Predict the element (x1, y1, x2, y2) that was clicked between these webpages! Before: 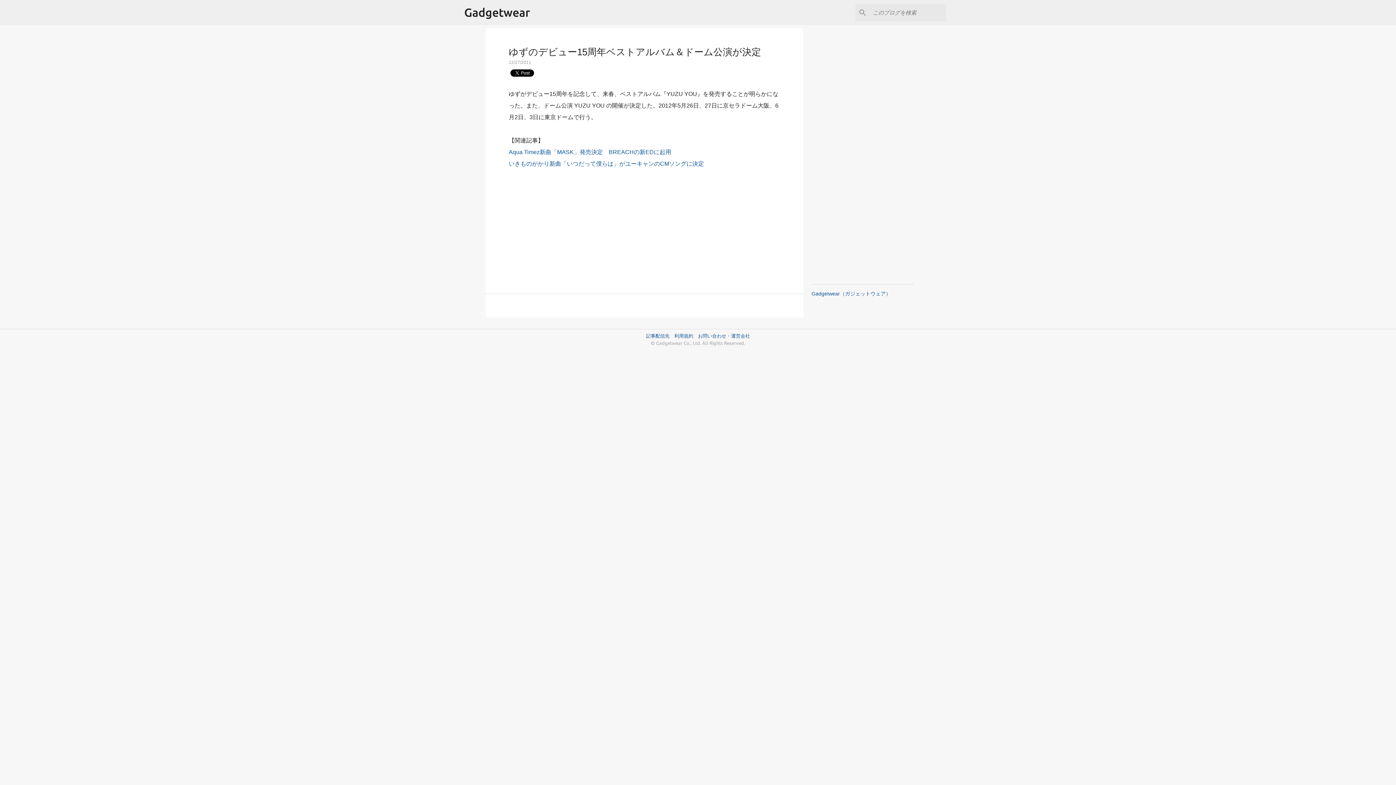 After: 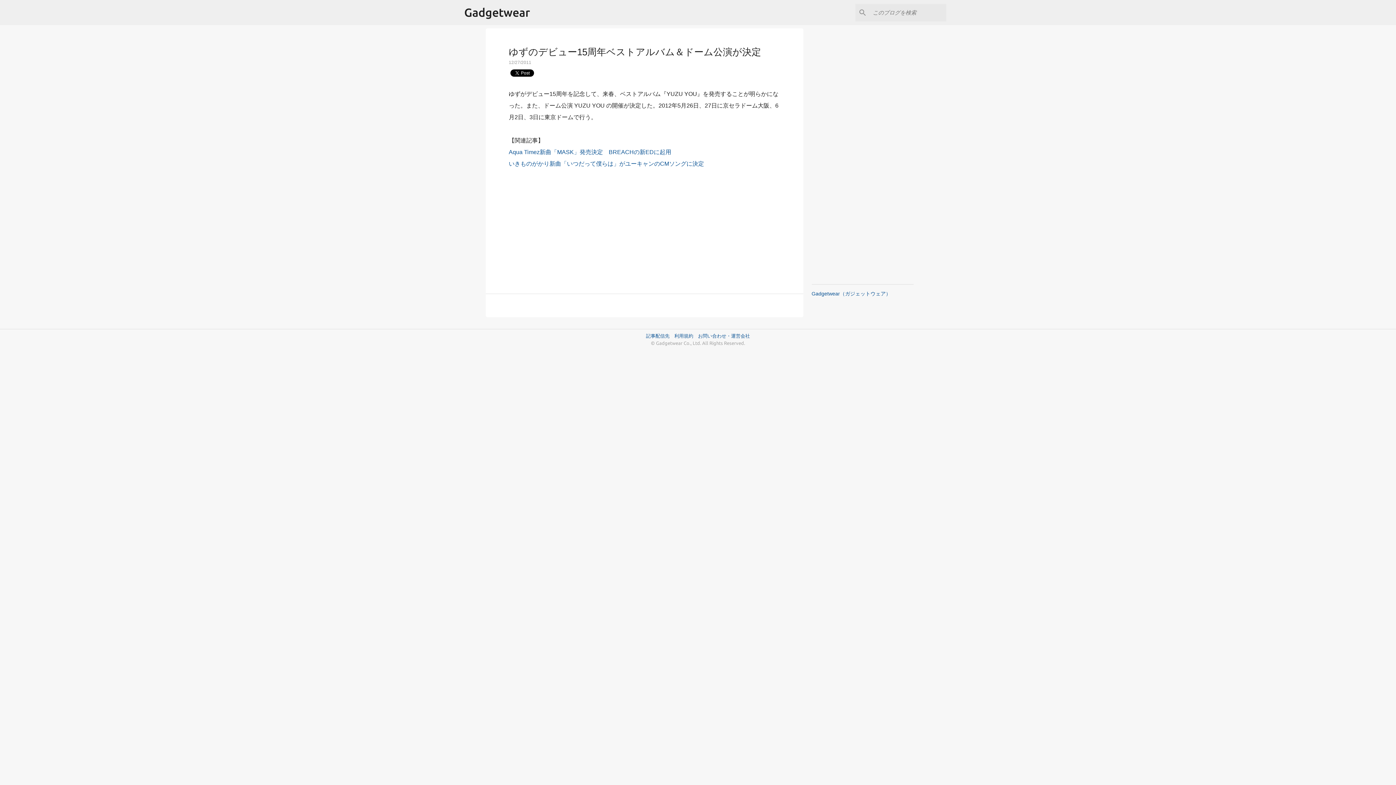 Action: label: 12/27/2011 bbox: (508, 60, 531, 65)